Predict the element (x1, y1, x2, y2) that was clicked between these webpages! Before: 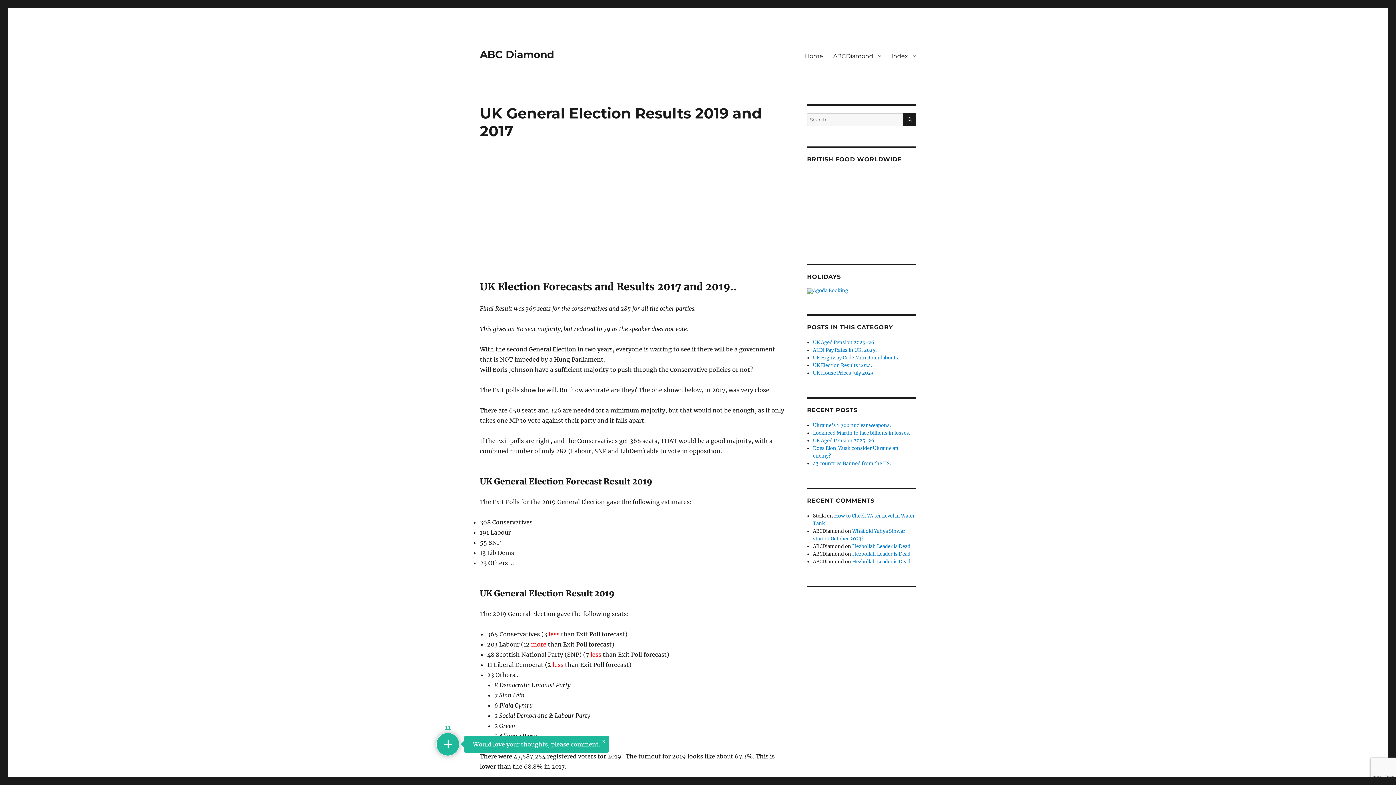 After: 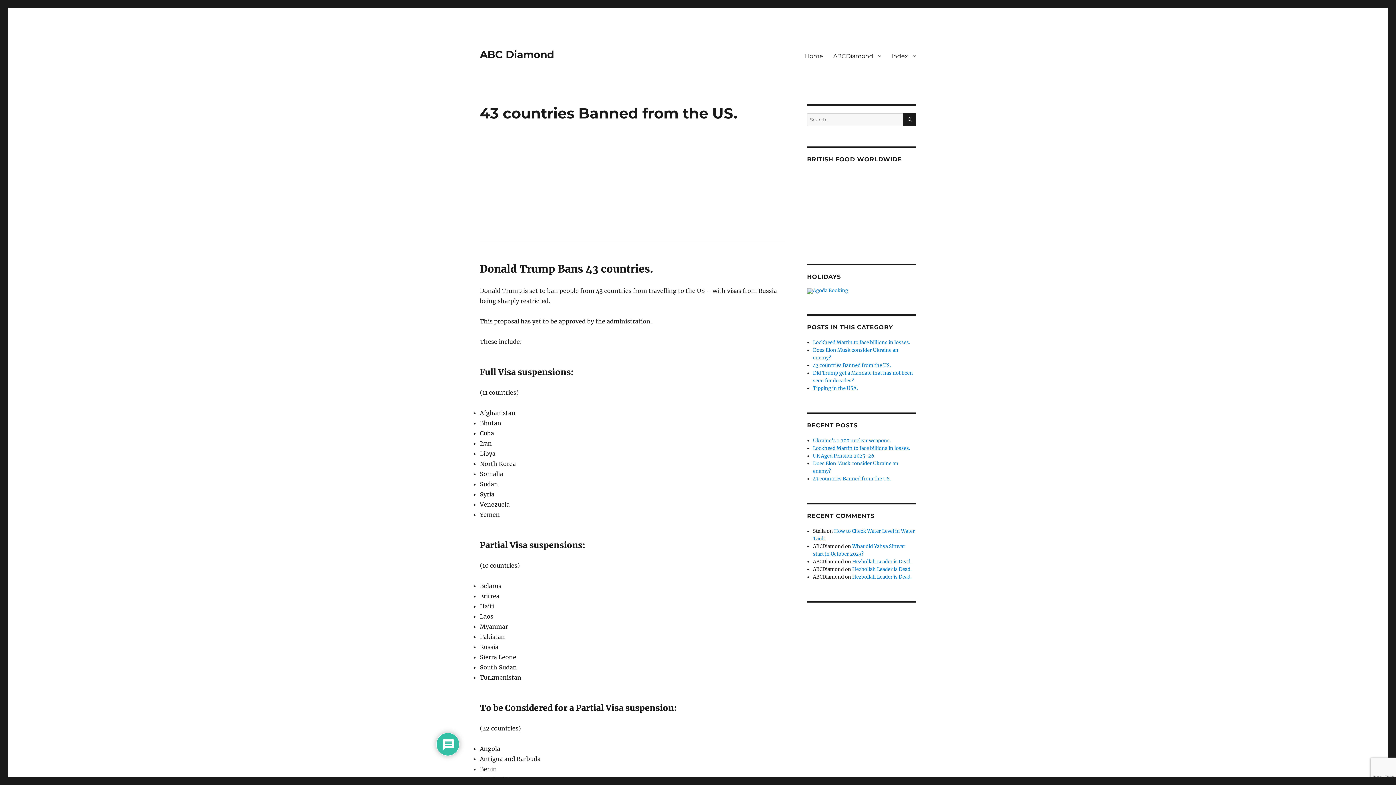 Action: bbox: (813, 460, 891, 466) label: 43 countries Banned from the US.